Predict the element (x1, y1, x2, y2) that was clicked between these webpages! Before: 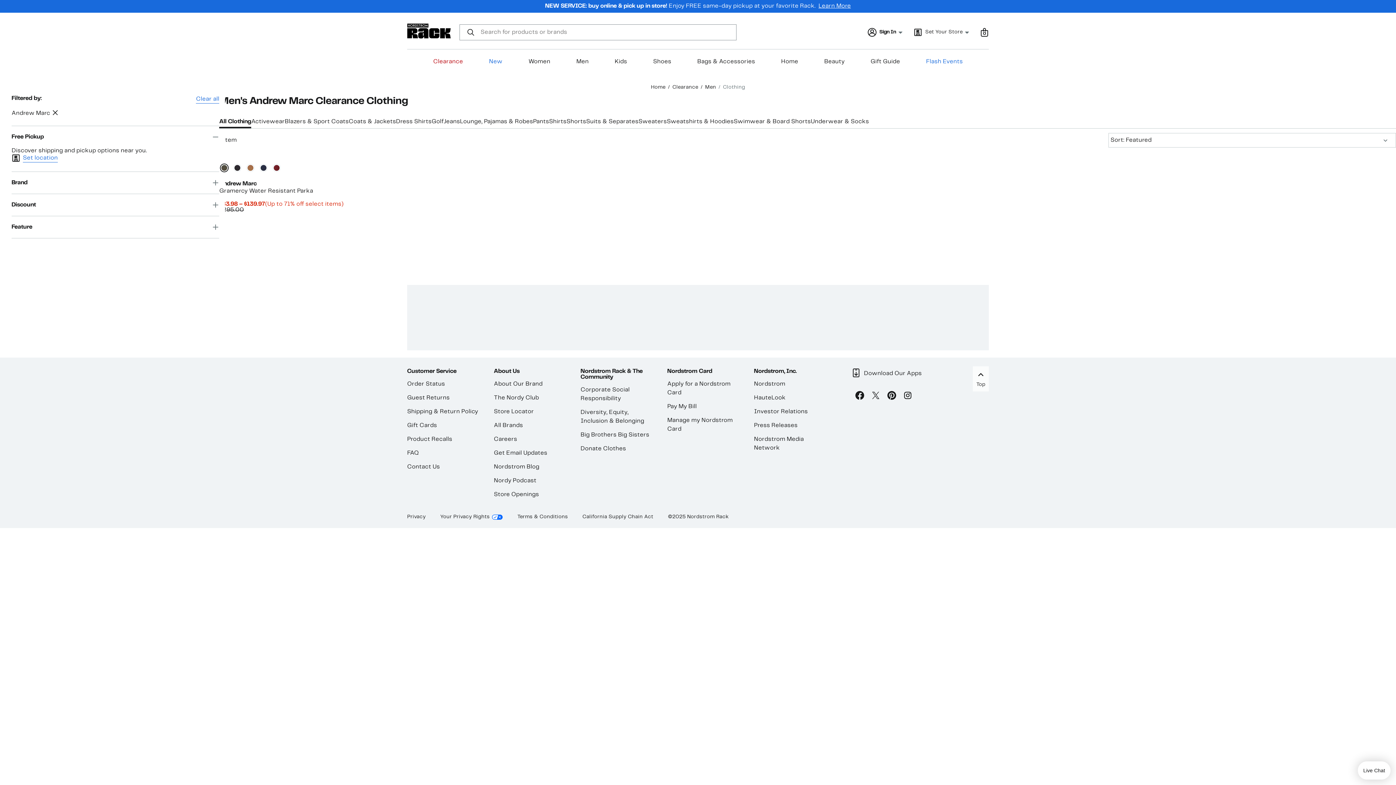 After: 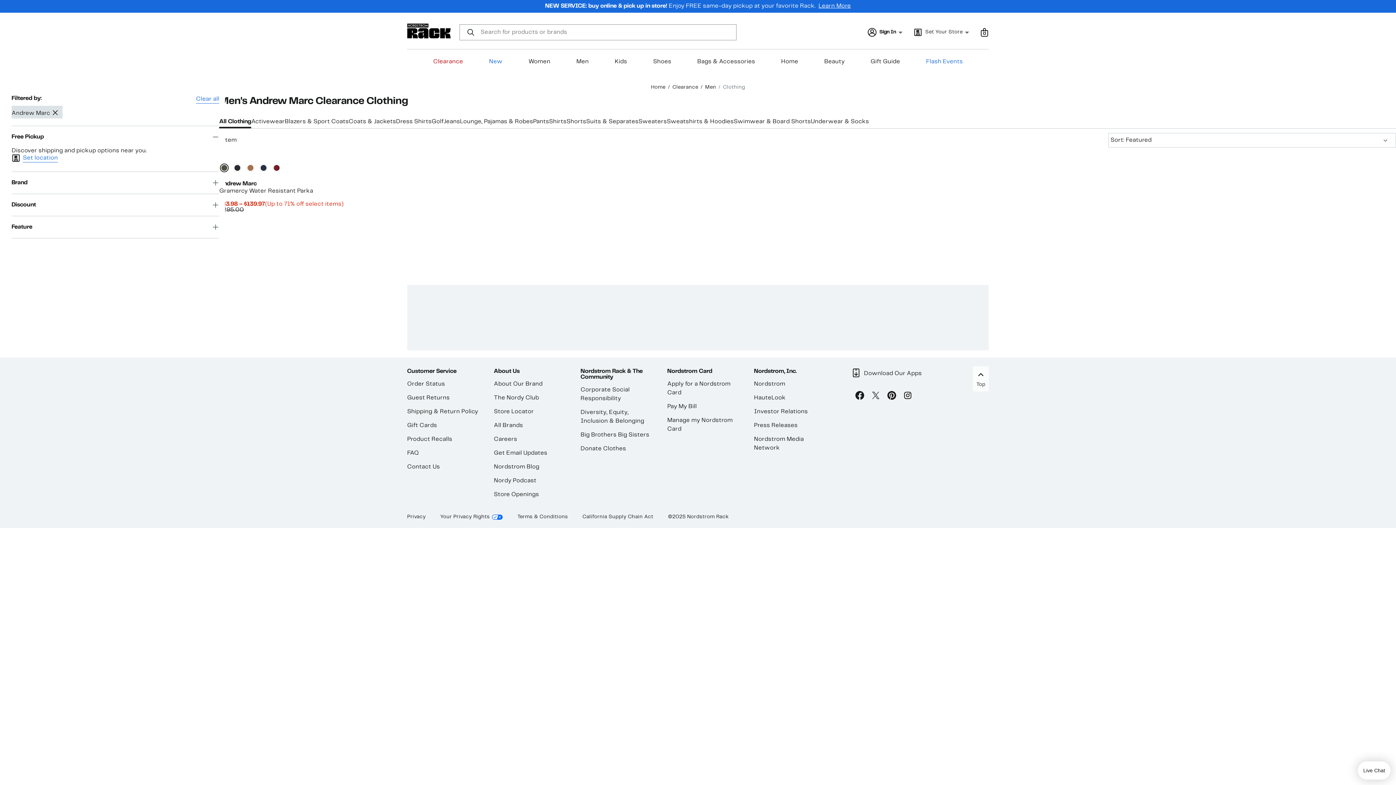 Action: bbox: (8, 105, 62, 118) label: Andrew Marc